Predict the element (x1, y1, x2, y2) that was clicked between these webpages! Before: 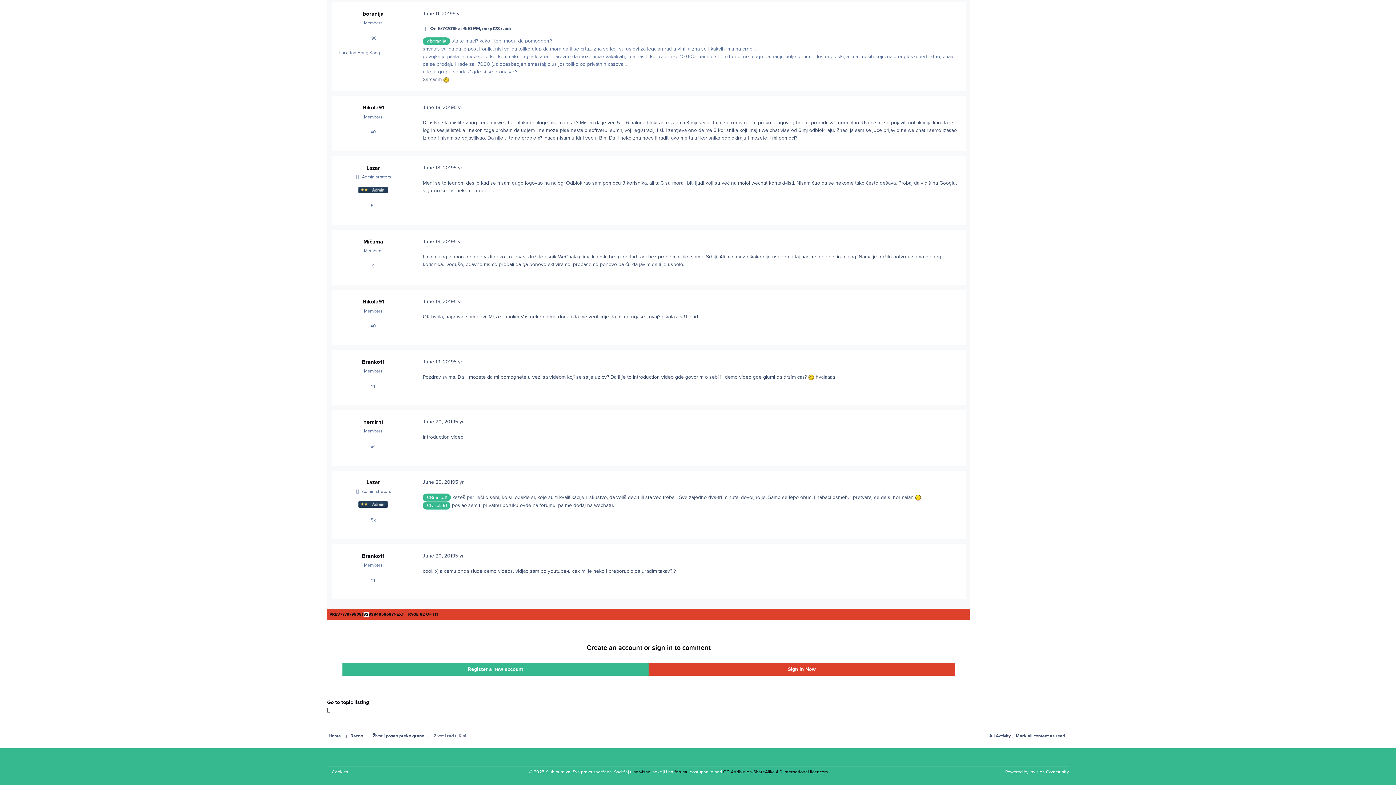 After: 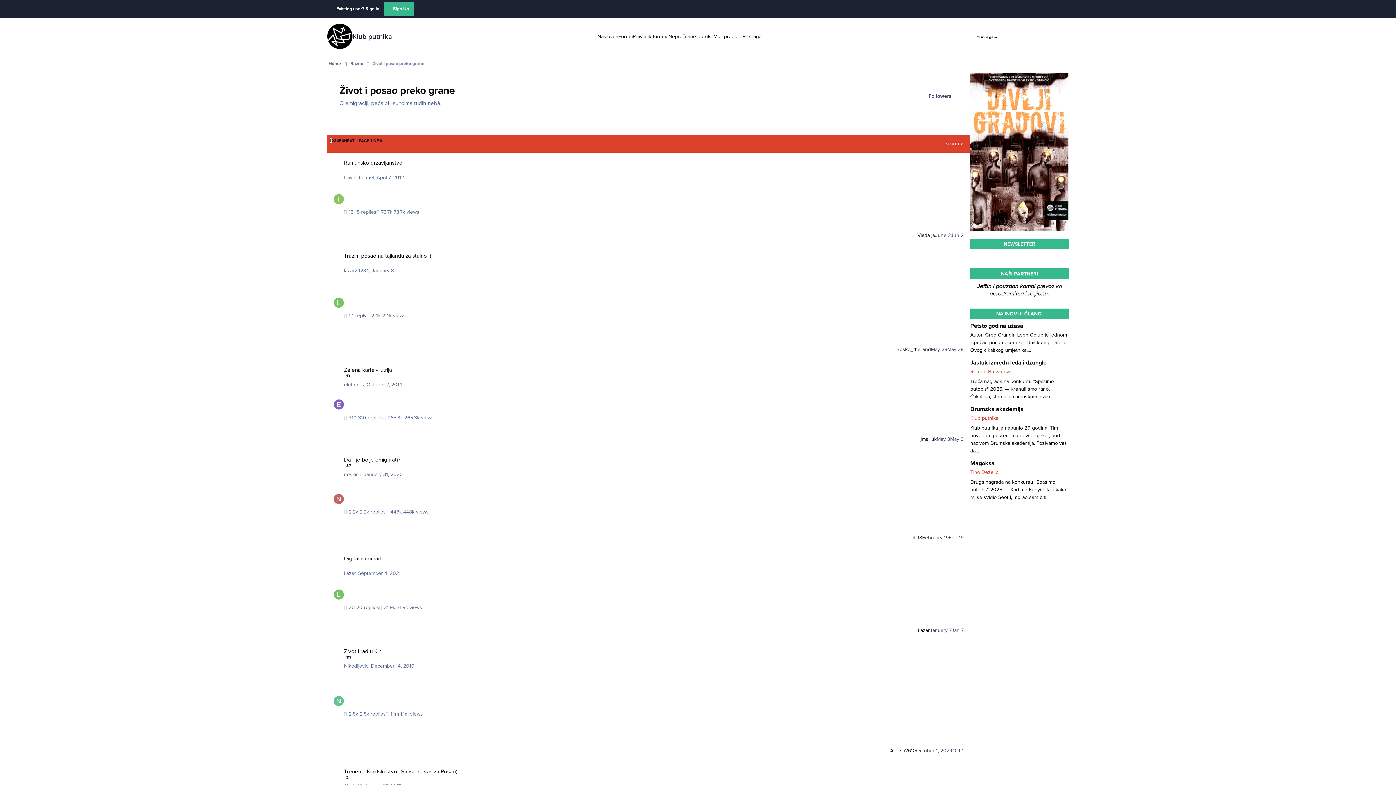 Action: bbox: (372, 729, 424, 743) label: Život i posao preko grane